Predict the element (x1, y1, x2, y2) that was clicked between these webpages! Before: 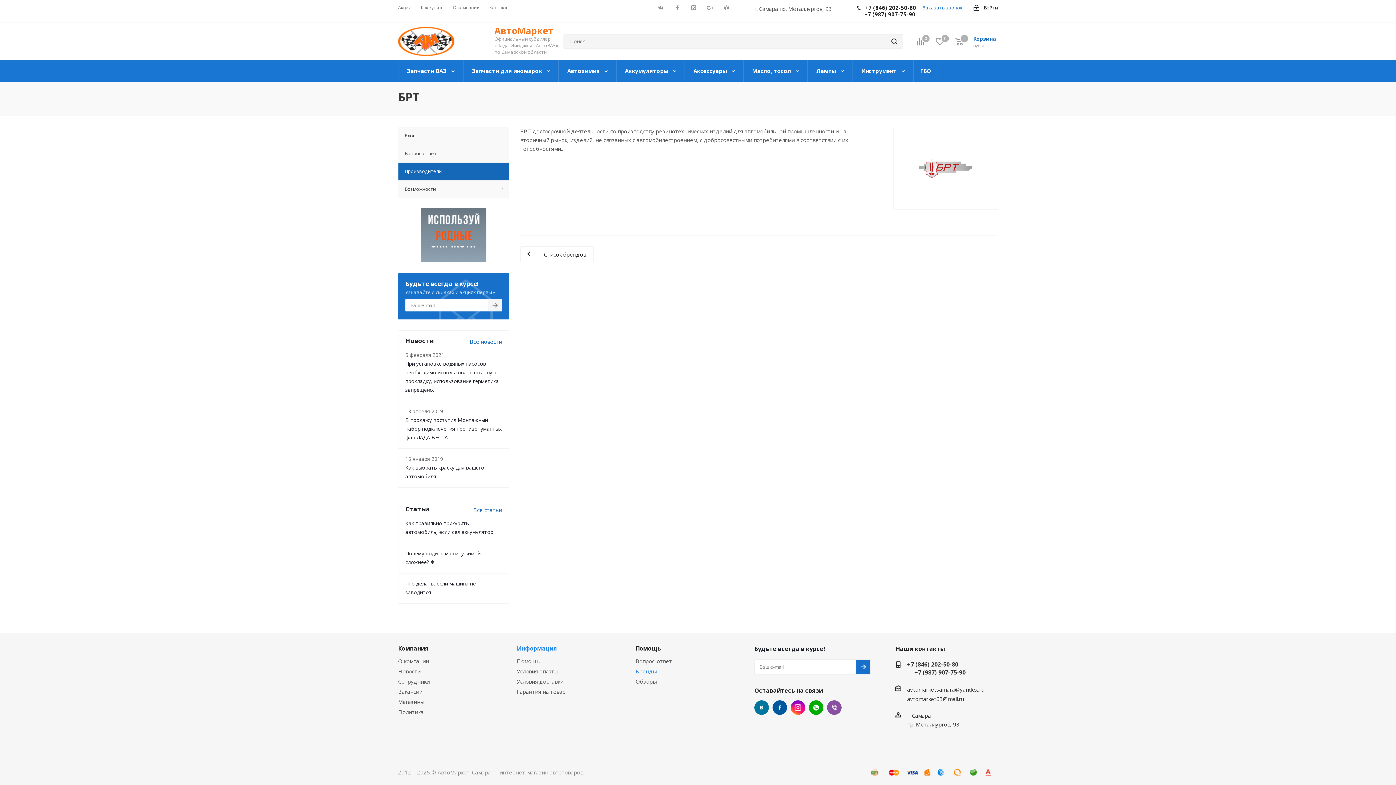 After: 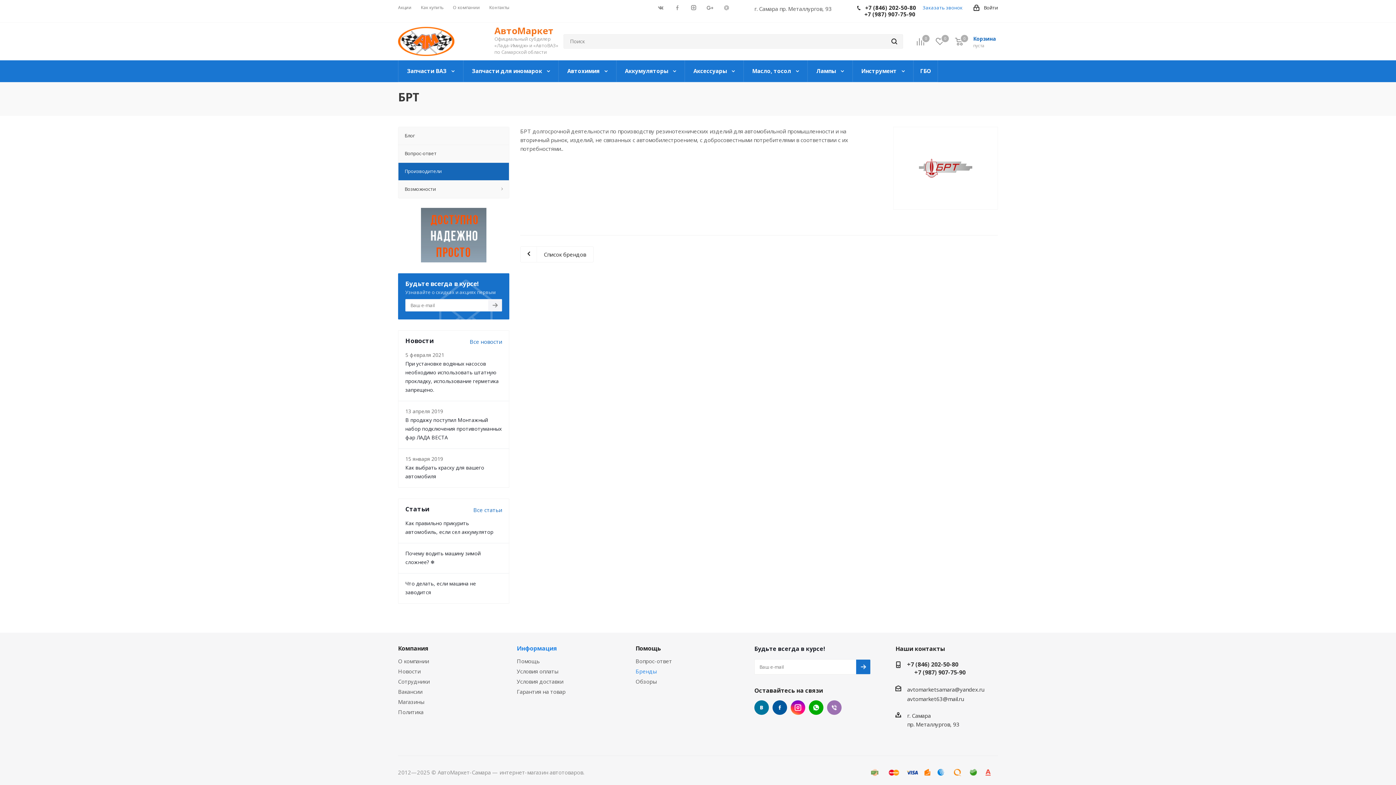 Action: bbox: (827, 700, 841, 715) label: Google Plus